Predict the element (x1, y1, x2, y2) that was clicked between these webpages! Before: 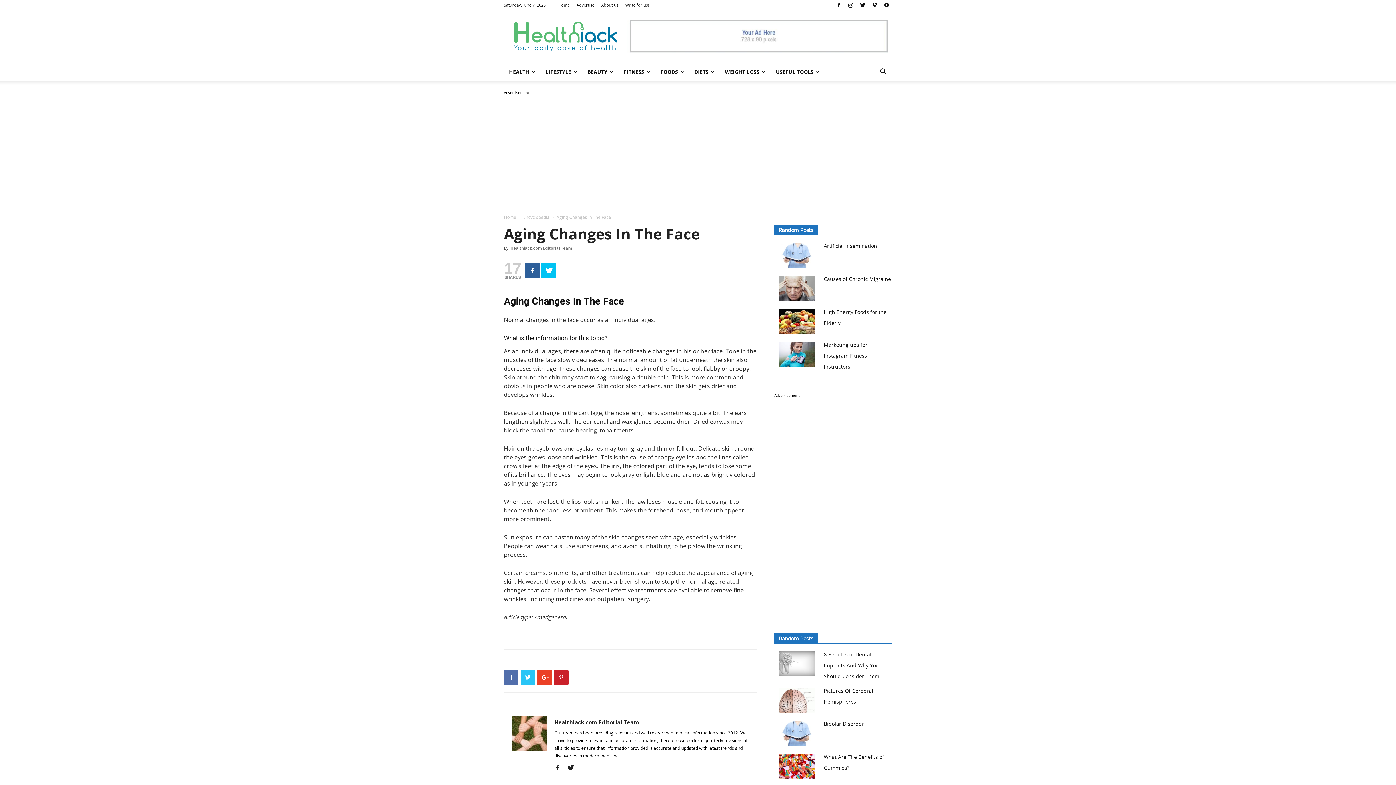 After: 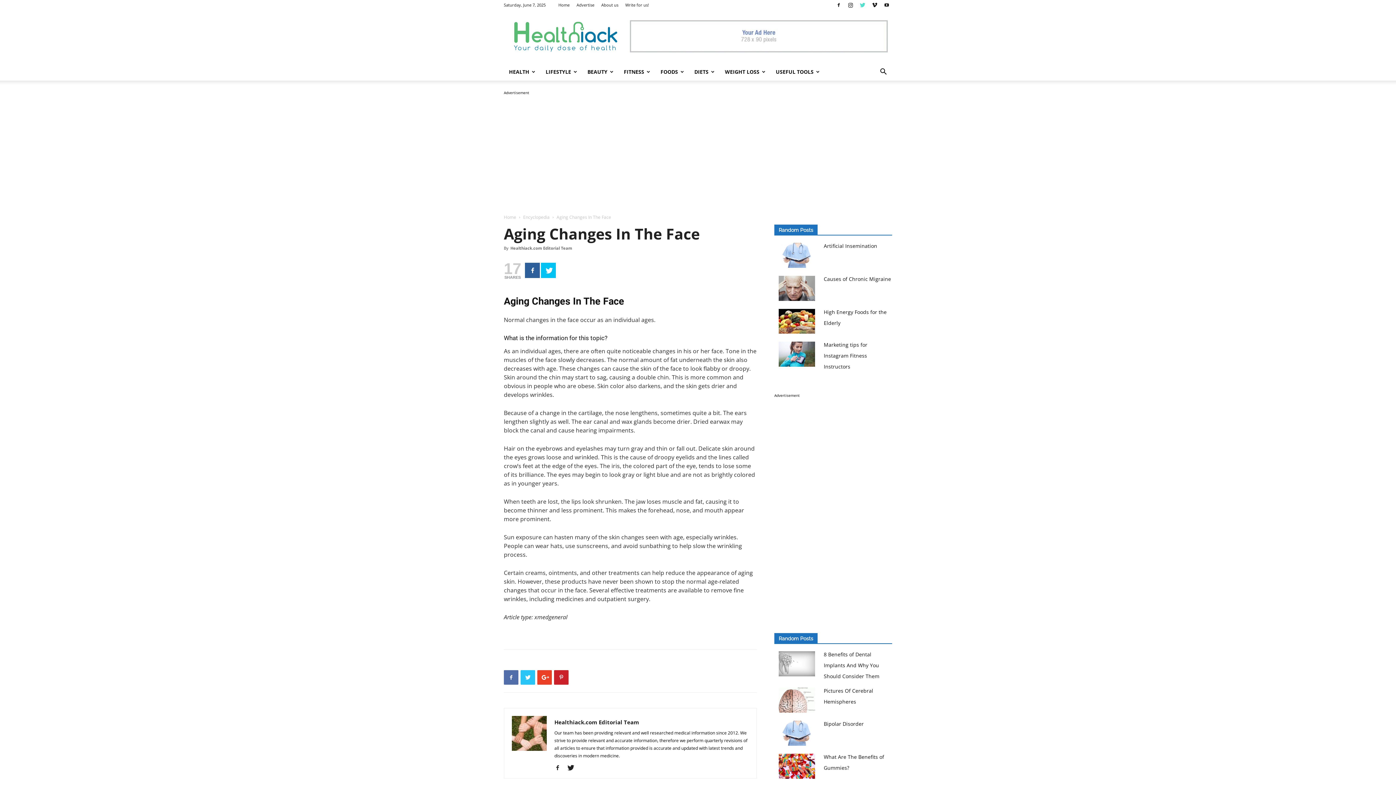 Action: bbox: (857, 0, 868, 10)